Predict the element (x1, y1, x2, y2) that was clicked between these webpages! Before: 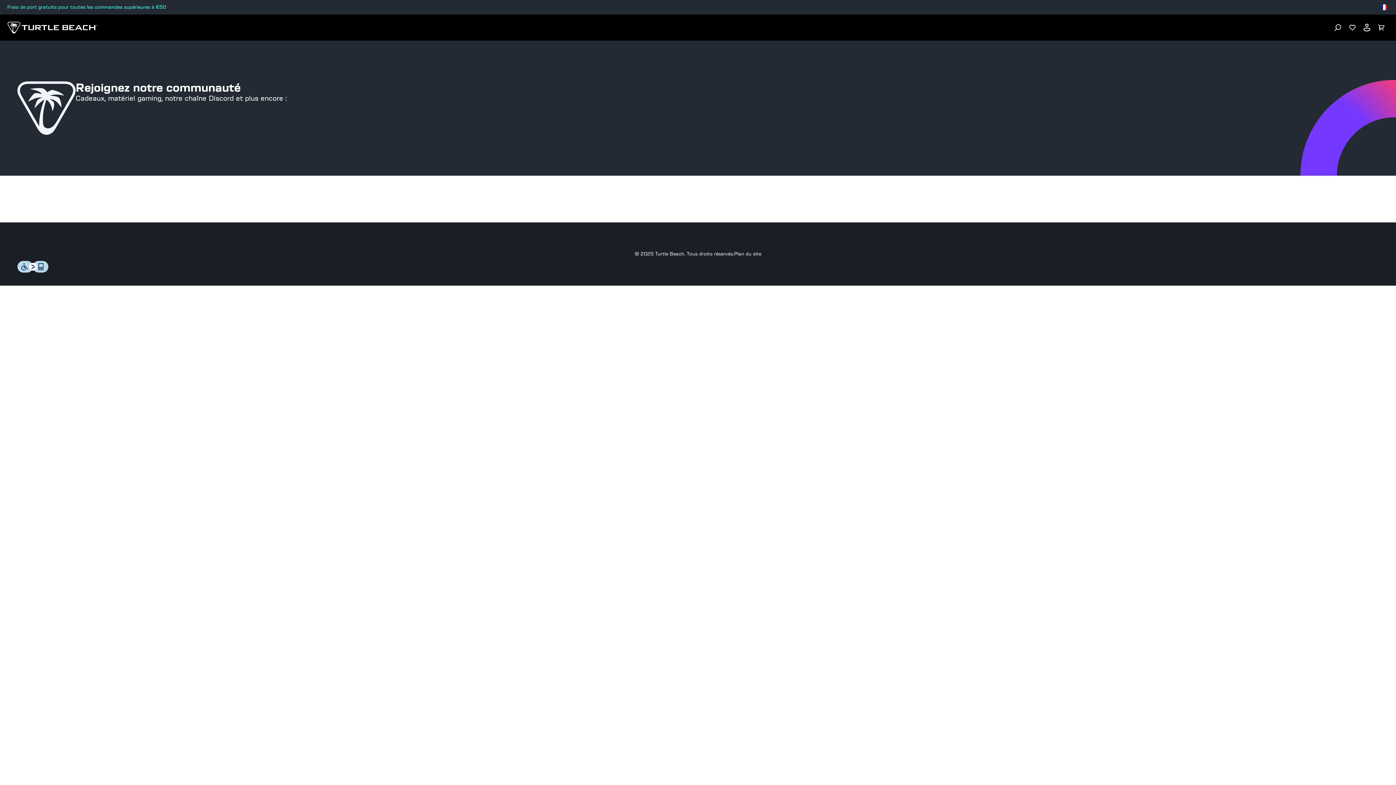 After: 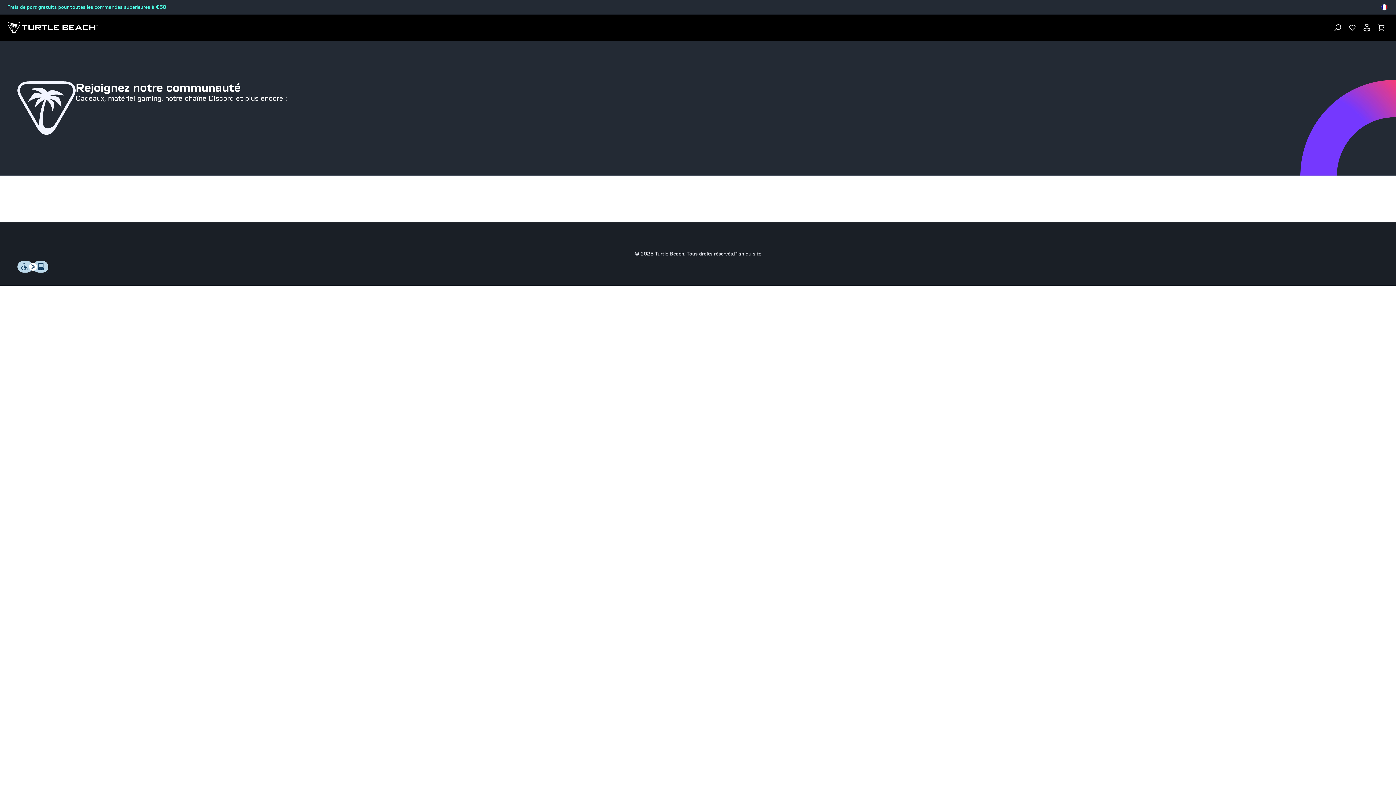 Action: bbox: (17, 267, 48, 274) label: Level Access